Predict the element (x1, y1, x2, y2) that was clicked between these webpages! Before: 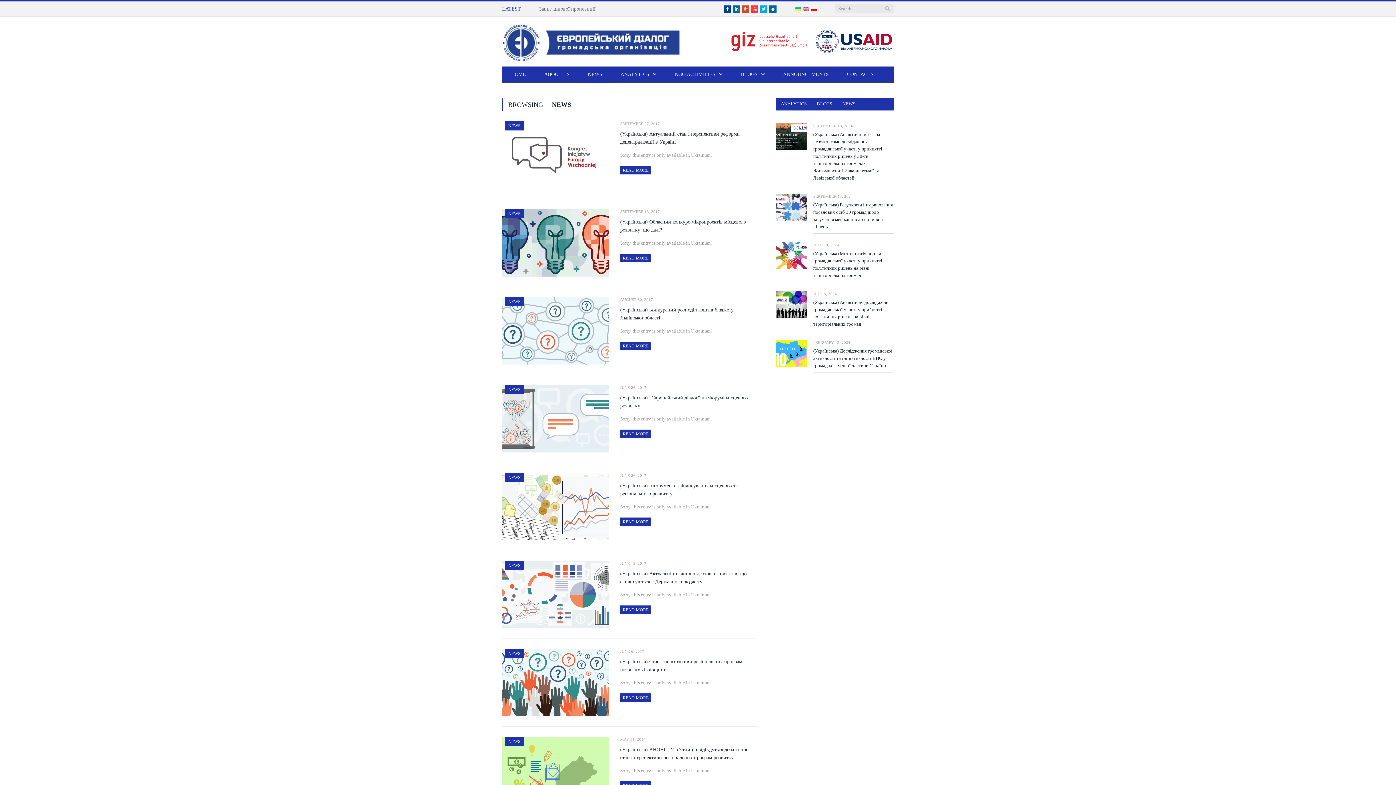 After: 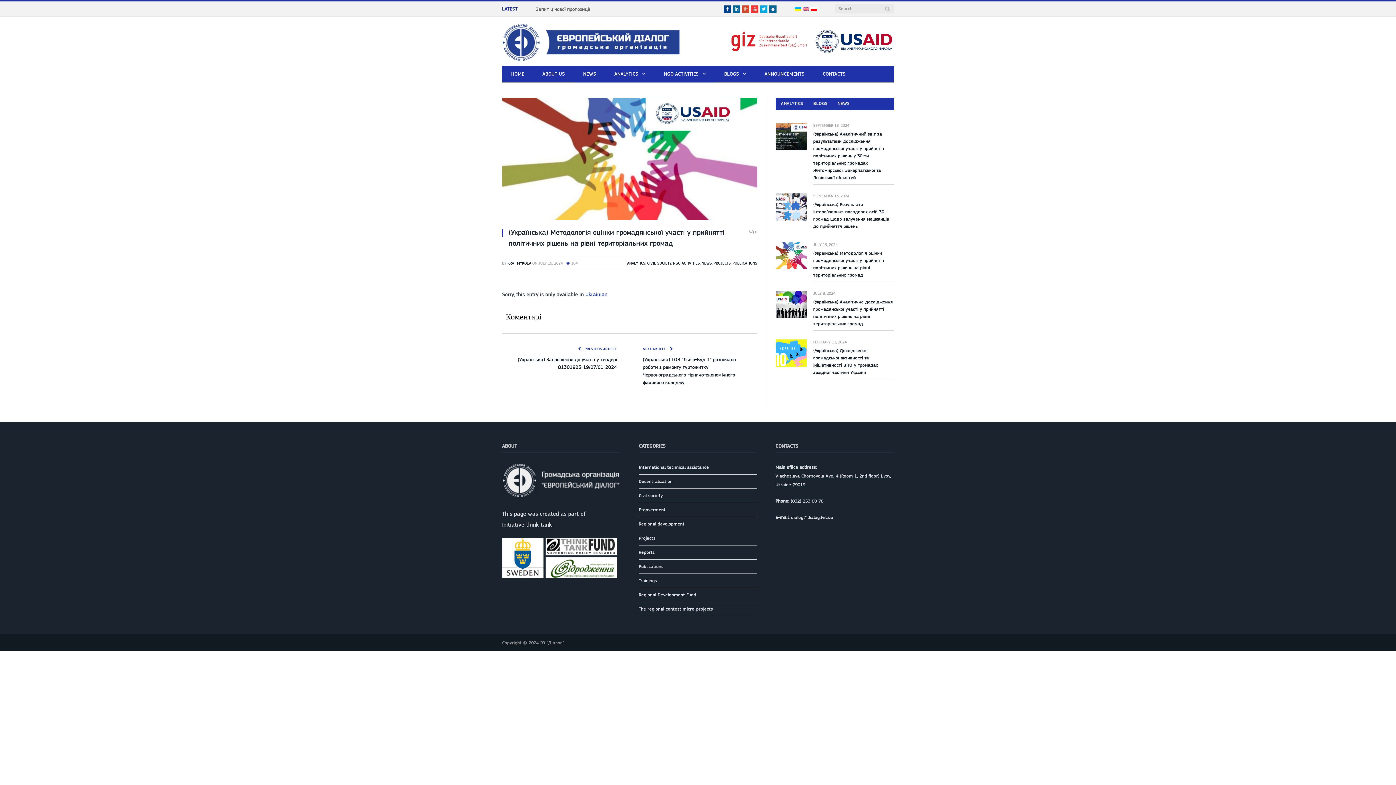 Action: bbox: (776, 242, 806, 269)